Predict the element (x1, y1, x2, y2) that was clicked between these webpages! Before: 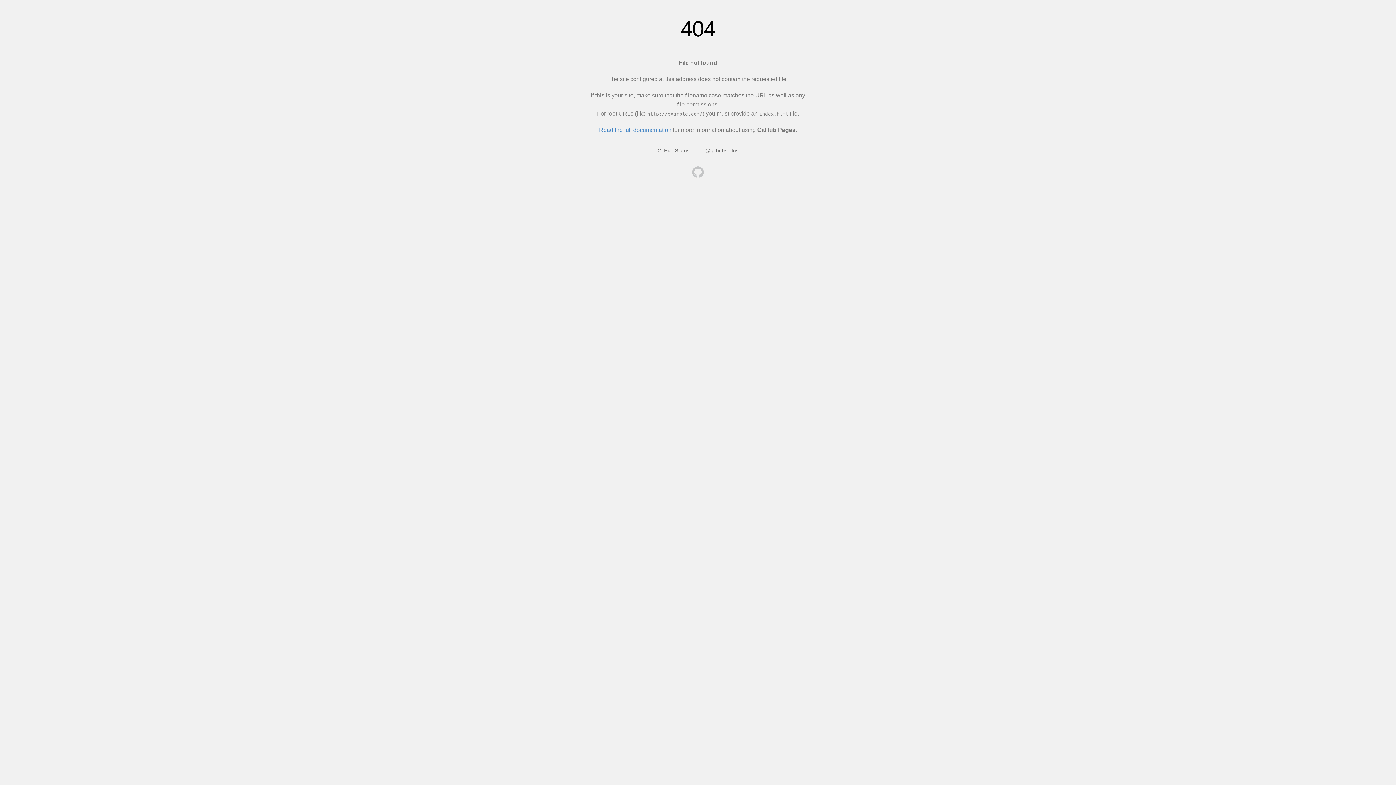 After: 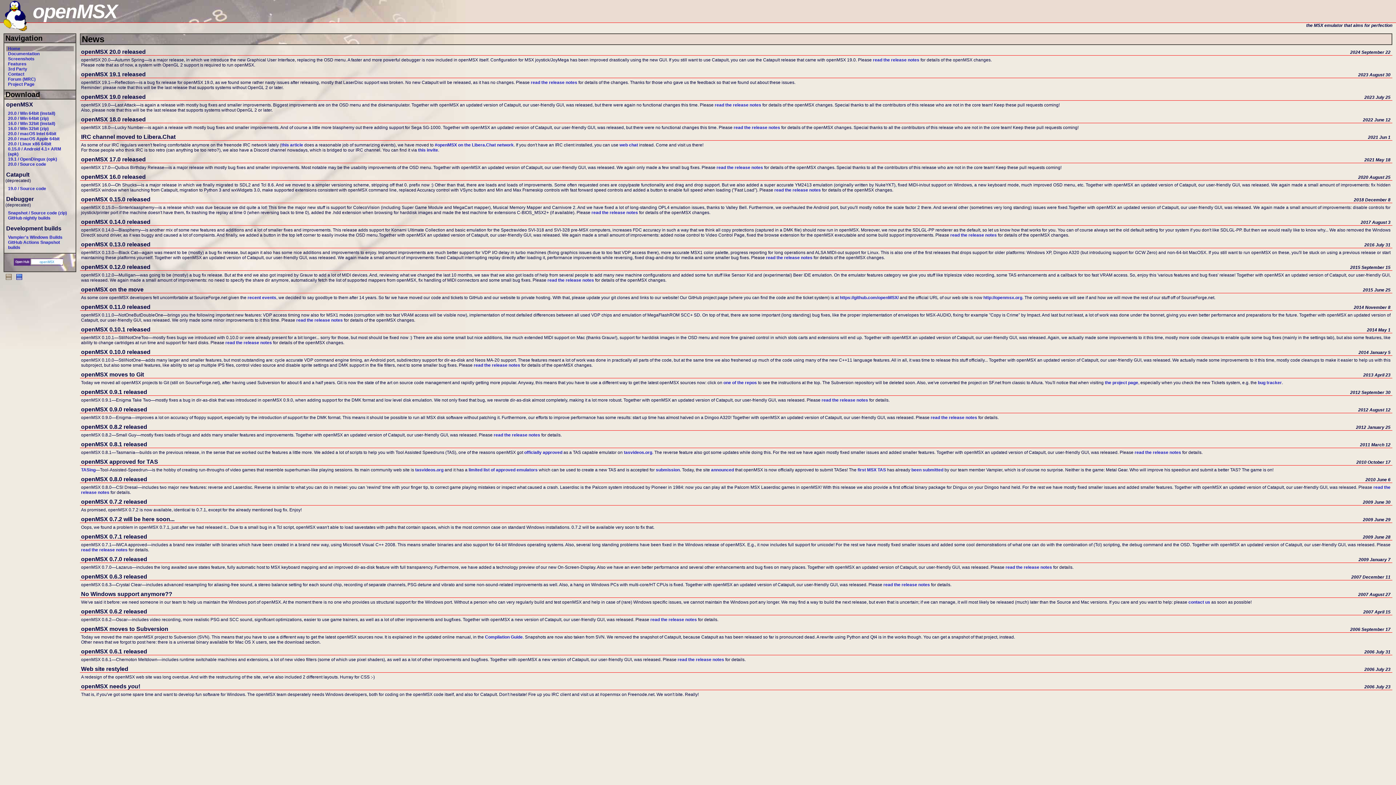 Action: bbox: (692, 166, 704, 179)